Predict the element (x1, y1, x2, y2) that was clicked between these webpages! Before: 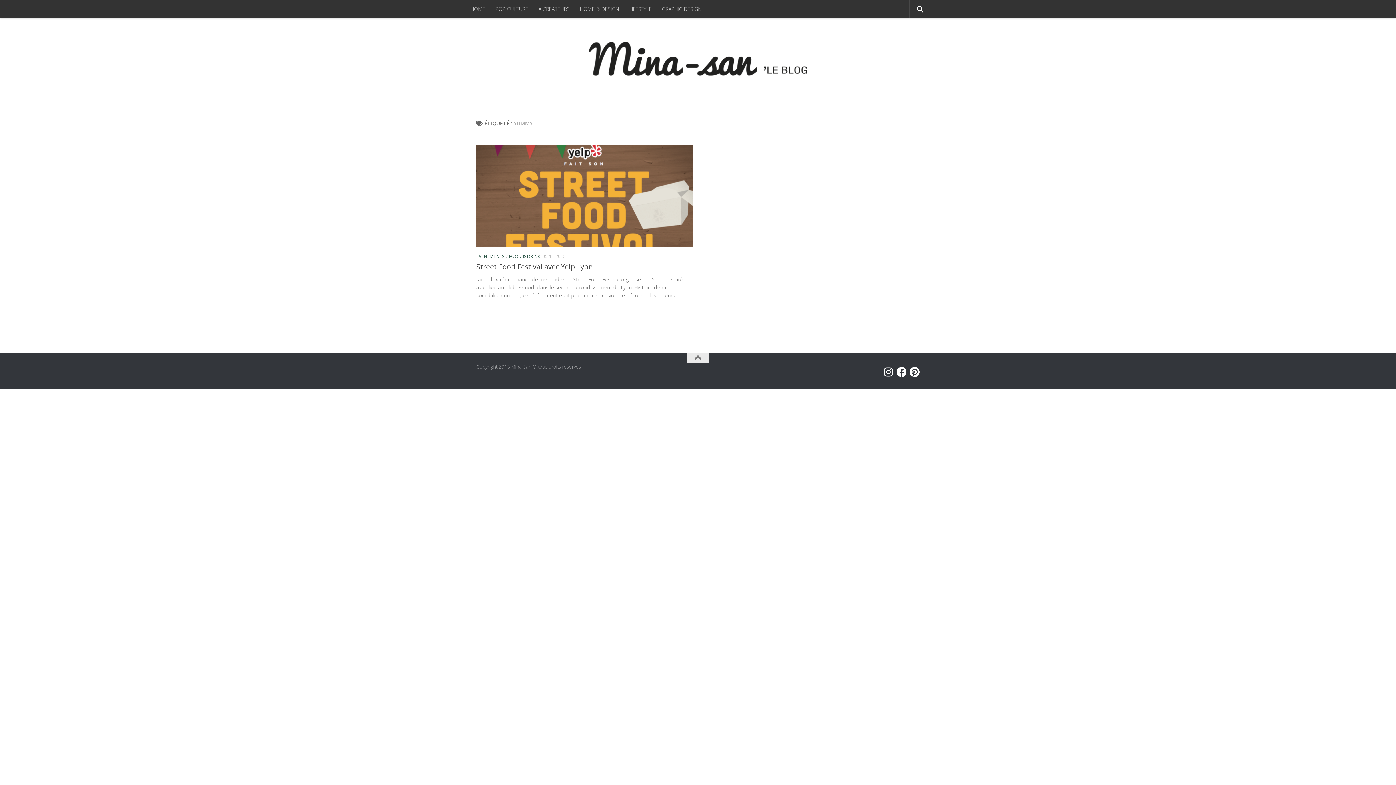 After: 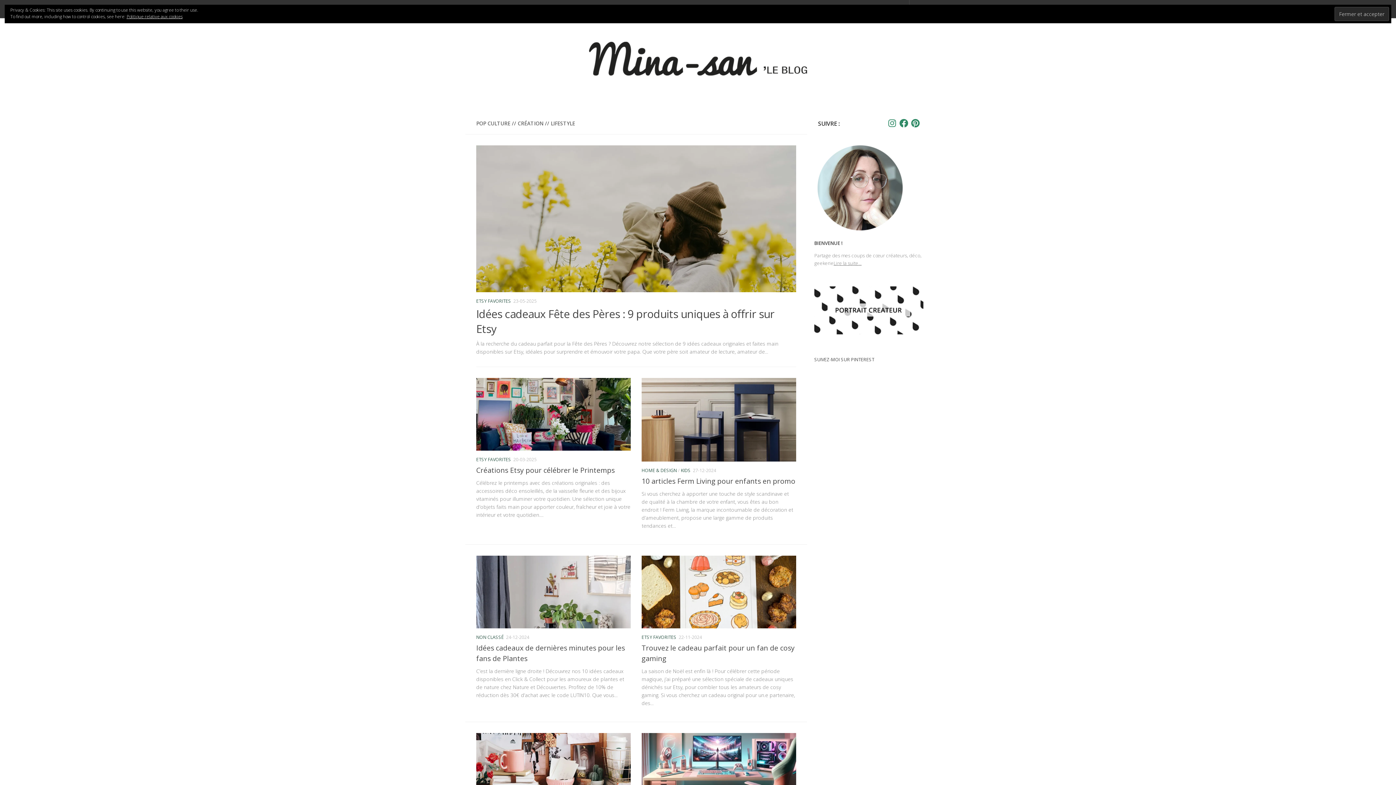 Action: bbox: (465, 18, 930, 112)